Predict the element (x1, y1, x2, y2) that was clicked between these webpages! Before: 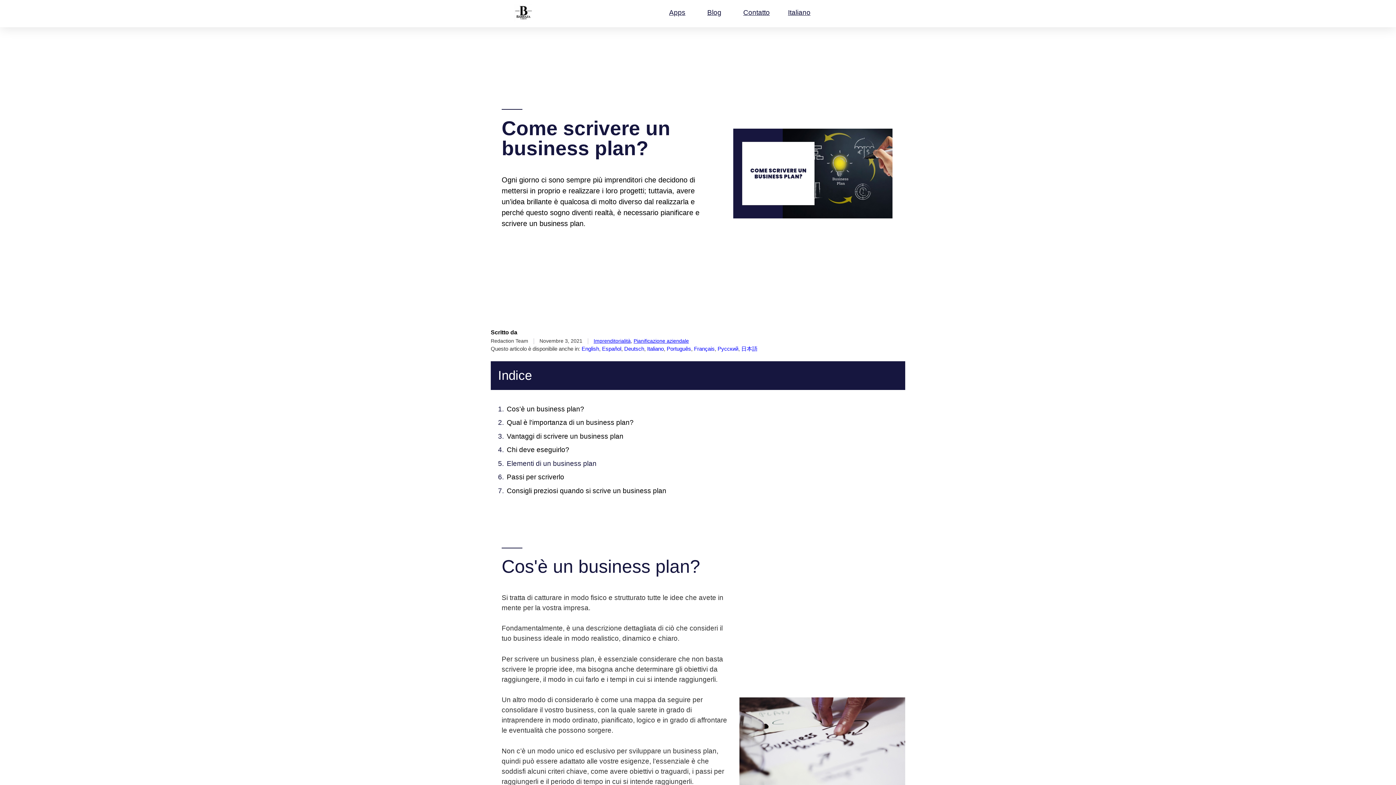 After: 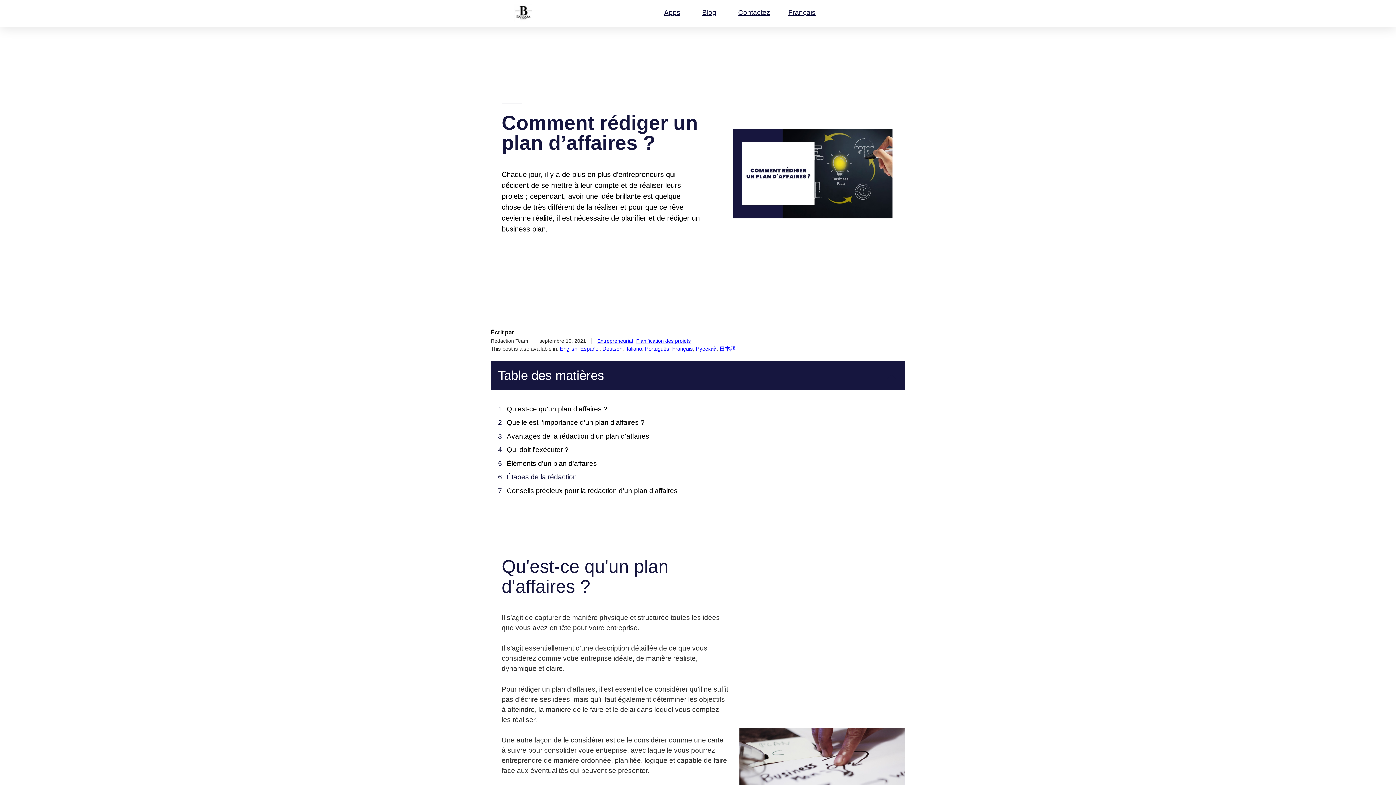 Action: bbox: (694, 346, 714, 351) label: Français